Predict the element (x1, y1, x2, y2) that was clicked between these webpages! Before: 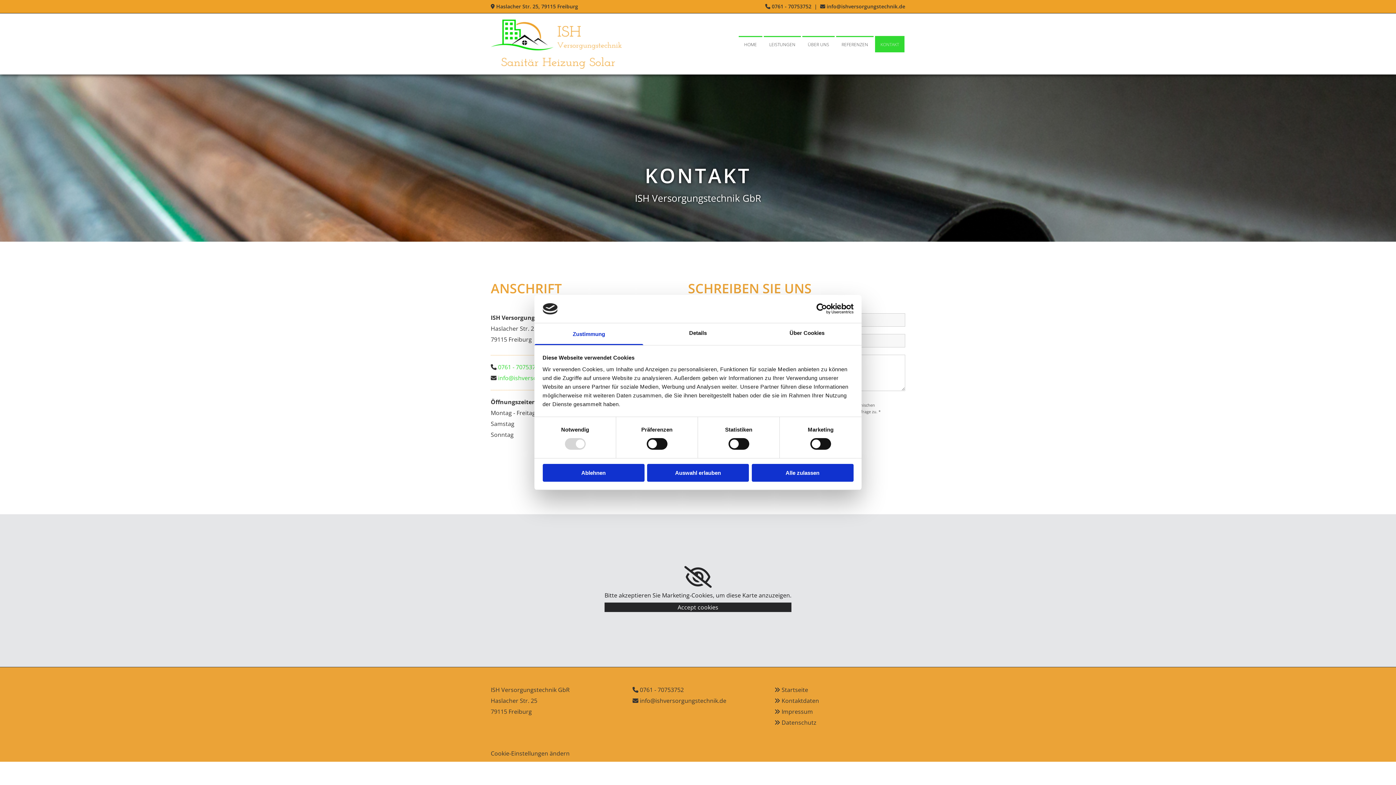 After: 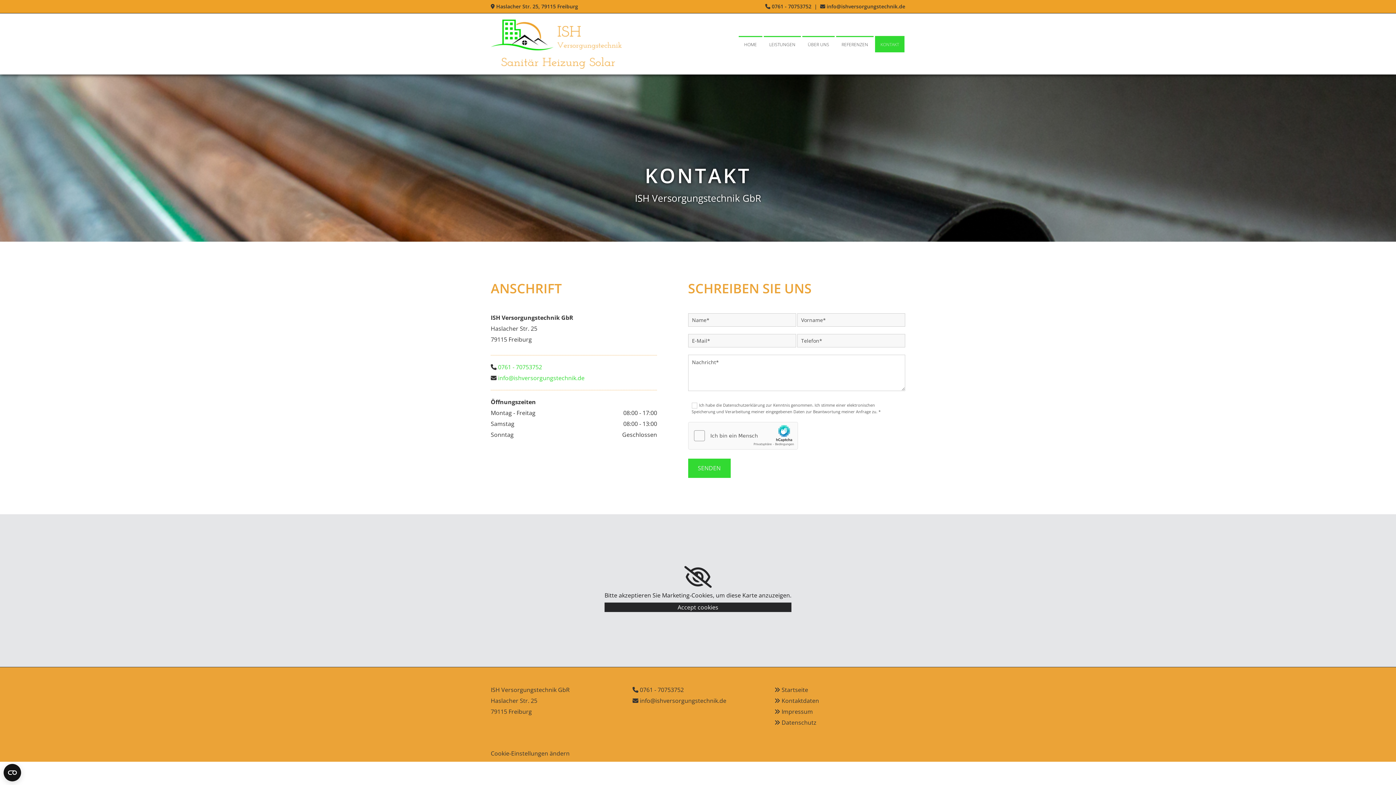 Action: label: Auswahl erlauben bbox: (647, 464, 749, 481)